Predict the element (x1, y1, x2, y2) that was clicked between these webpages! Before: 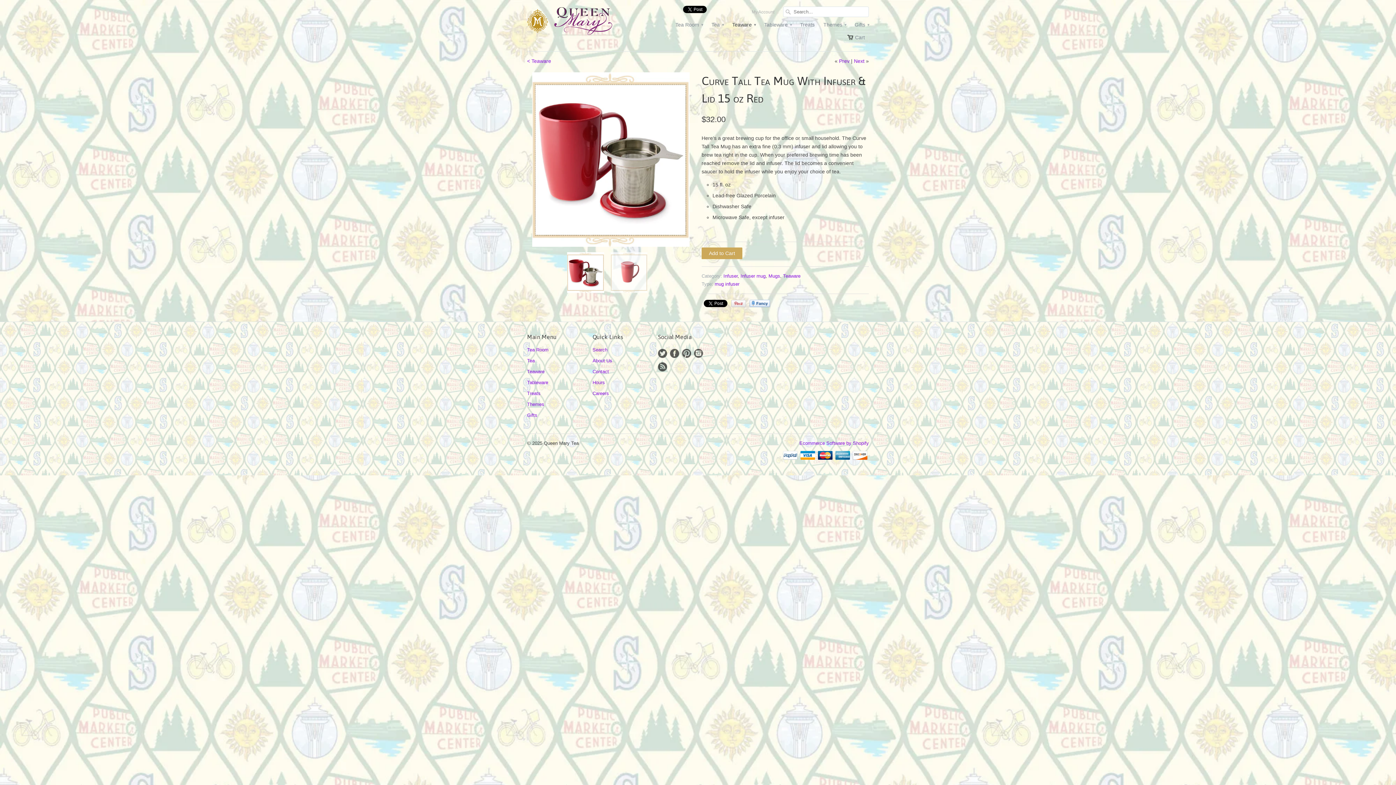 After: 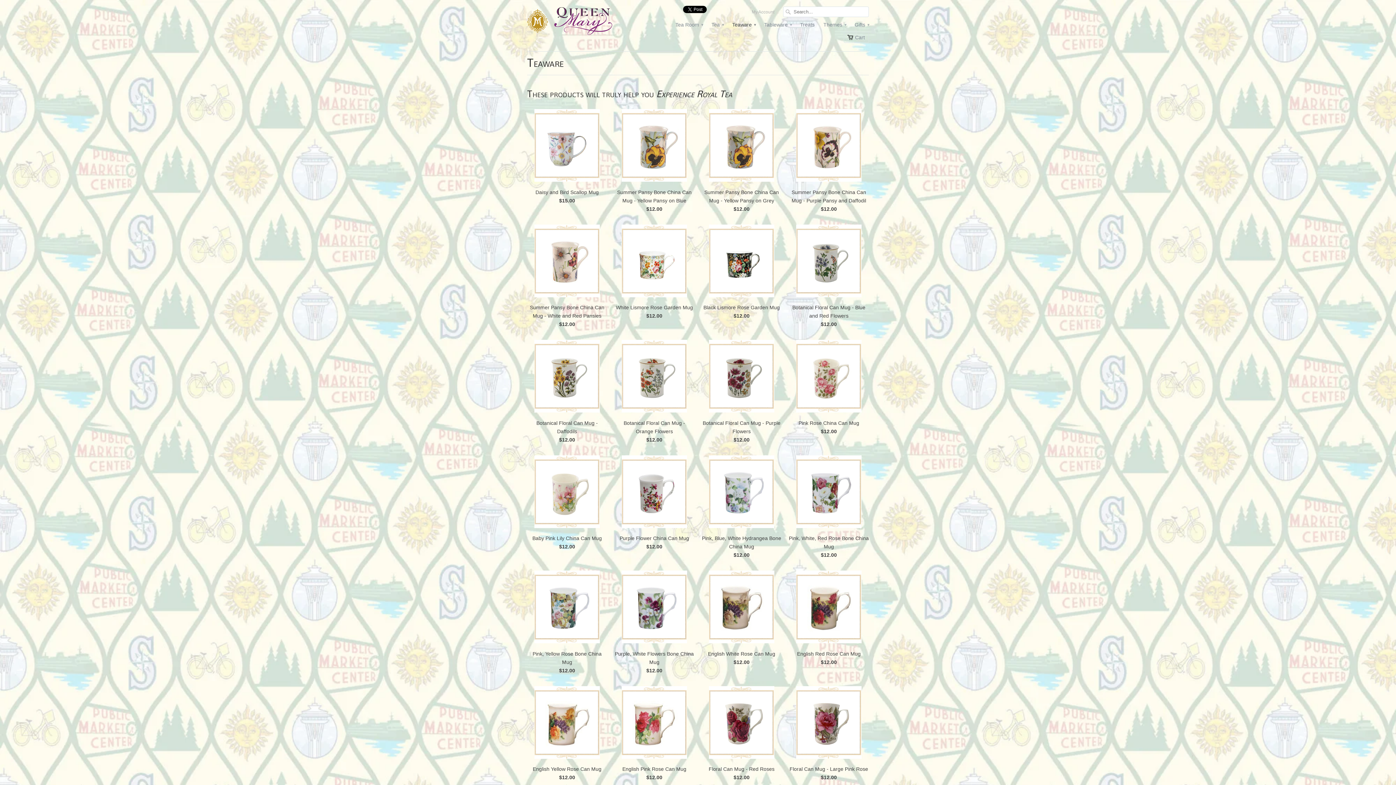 Action: label: Mugs bbox: (768, 273, 780, 278)